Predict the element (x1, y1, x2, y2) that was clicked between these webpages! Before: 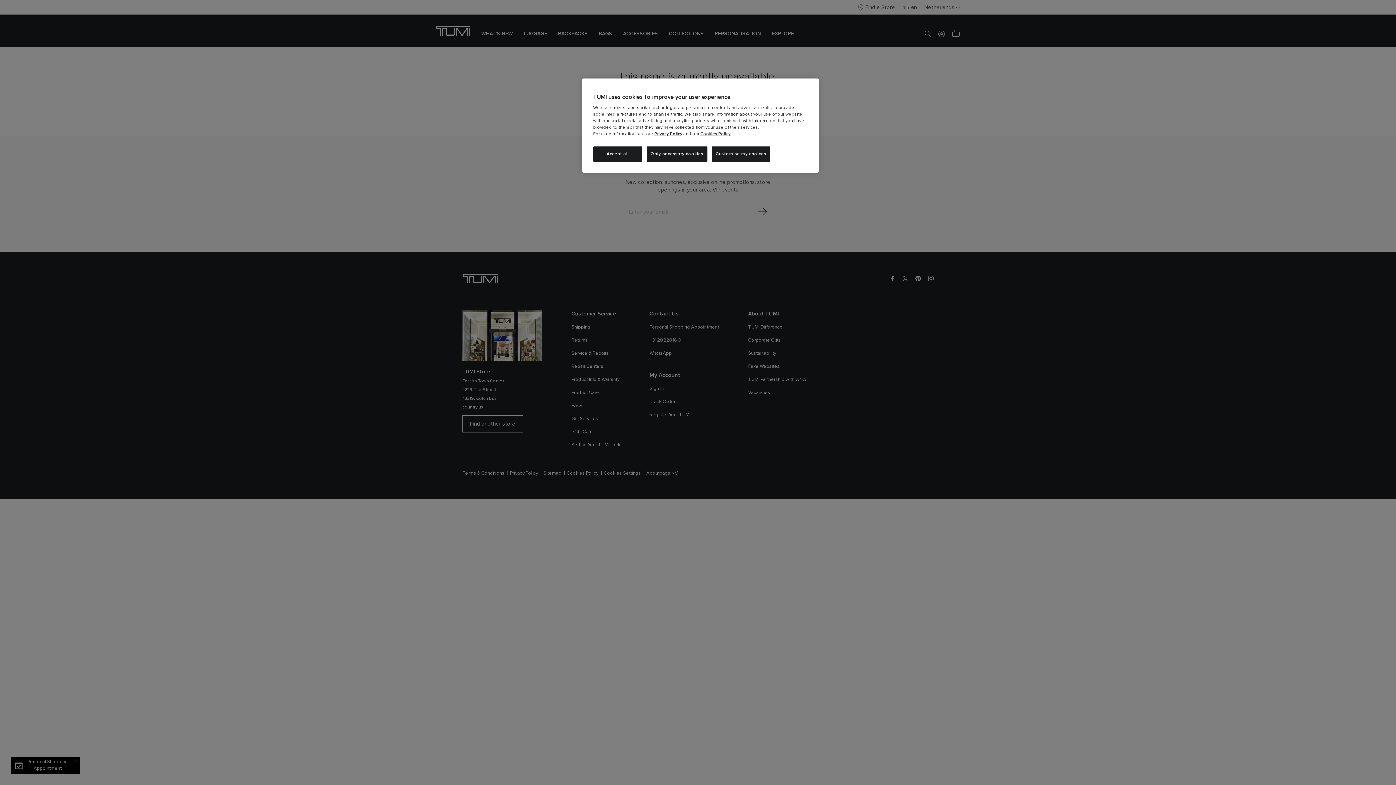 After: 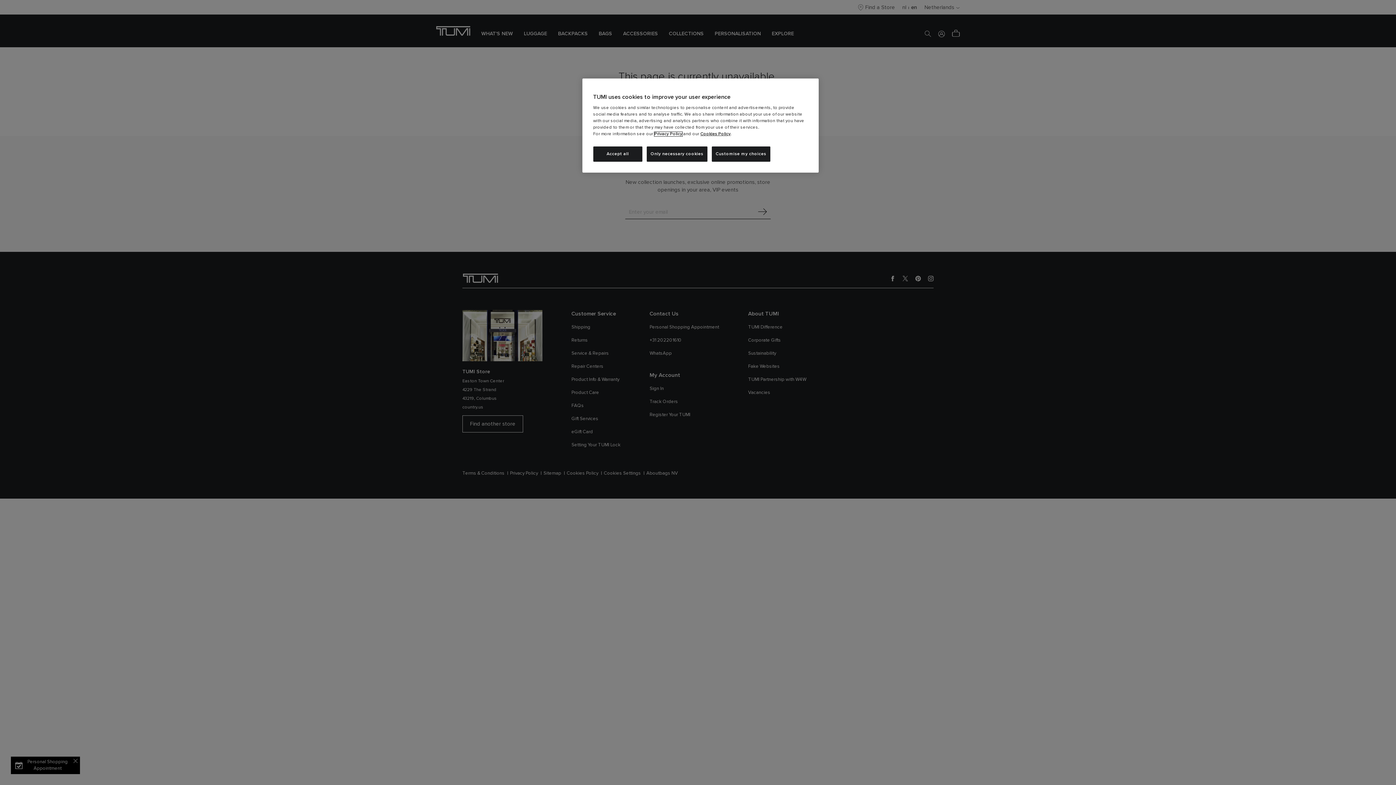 Action: bbox: (654, 132, 682, 136) label: Privacy Policy